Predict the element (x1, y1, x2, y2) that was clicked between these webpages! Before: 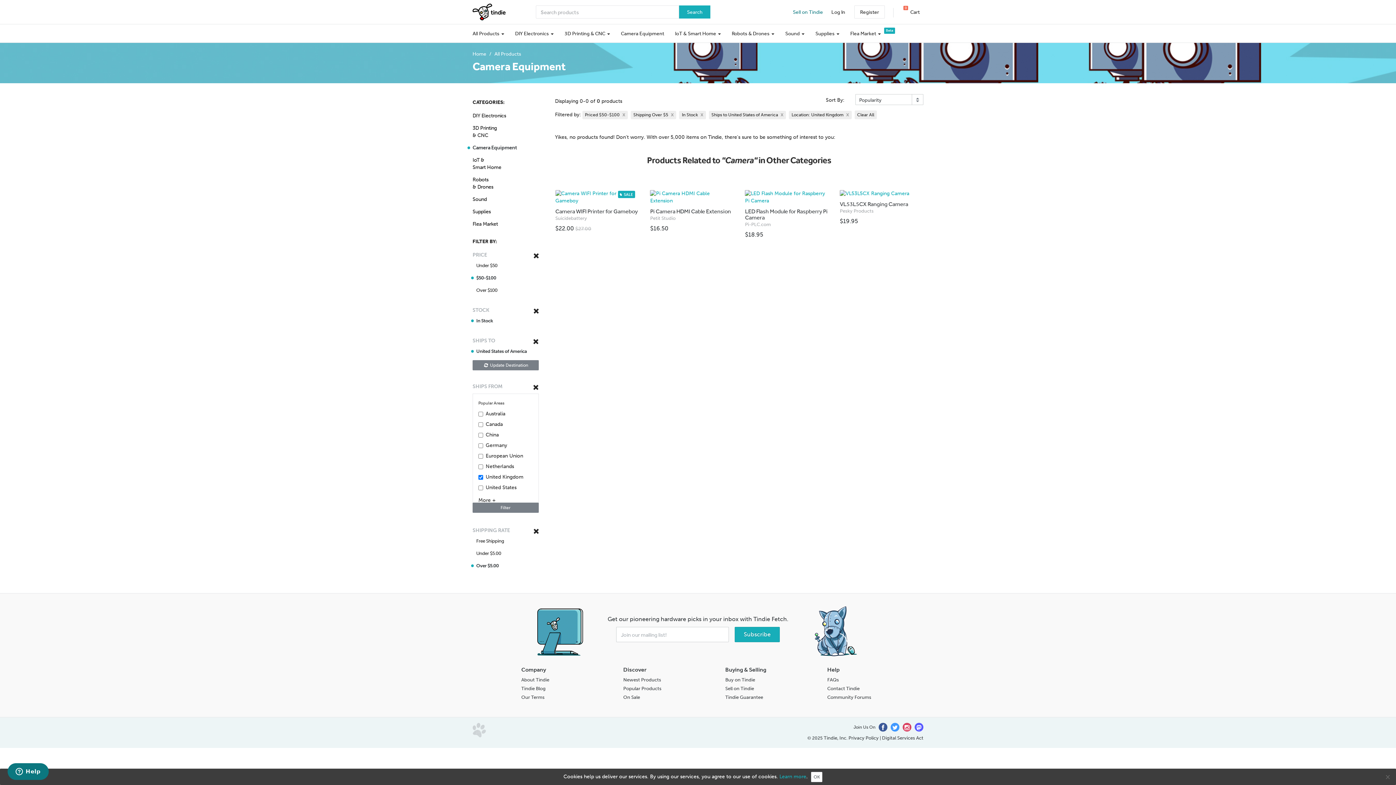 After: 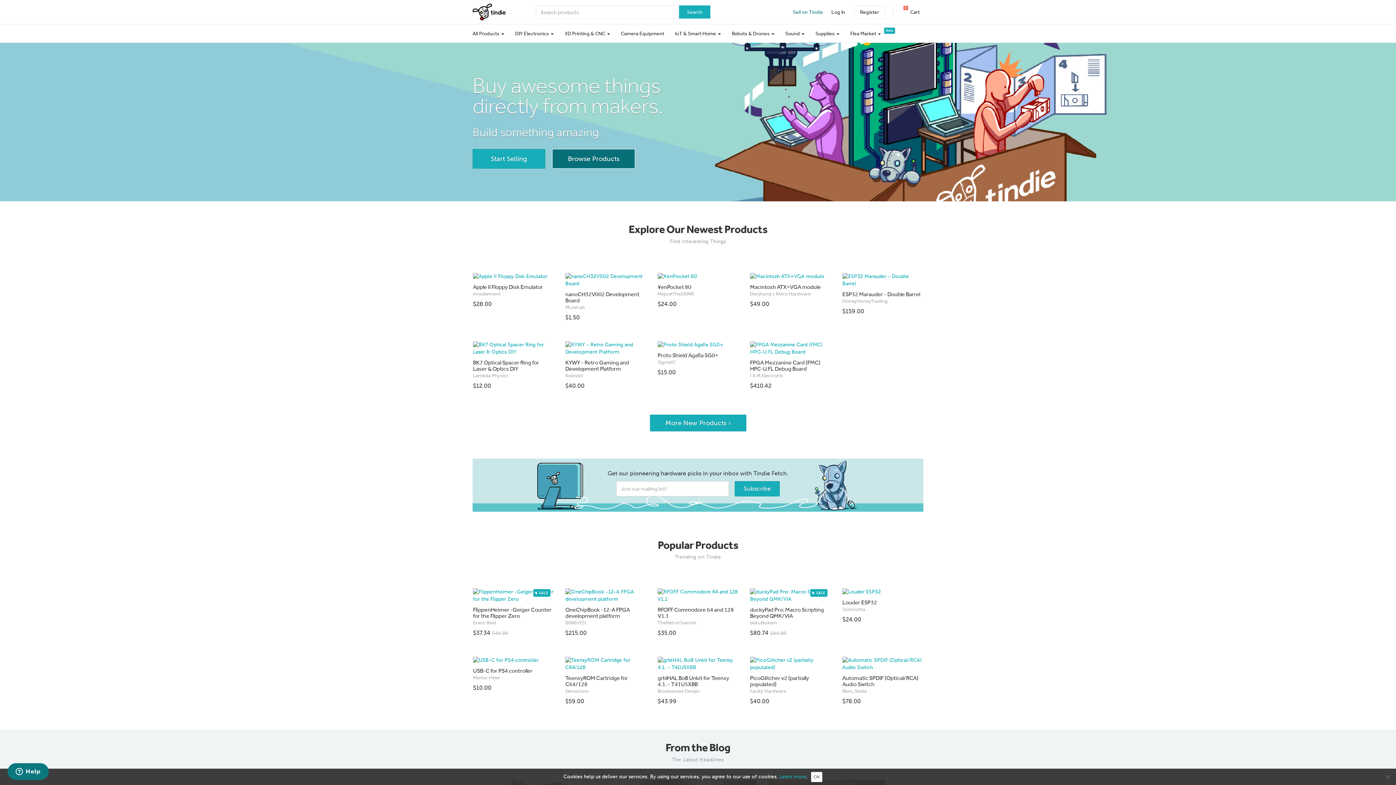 Action: label: Home bbox: (472, 50, 486, 57)